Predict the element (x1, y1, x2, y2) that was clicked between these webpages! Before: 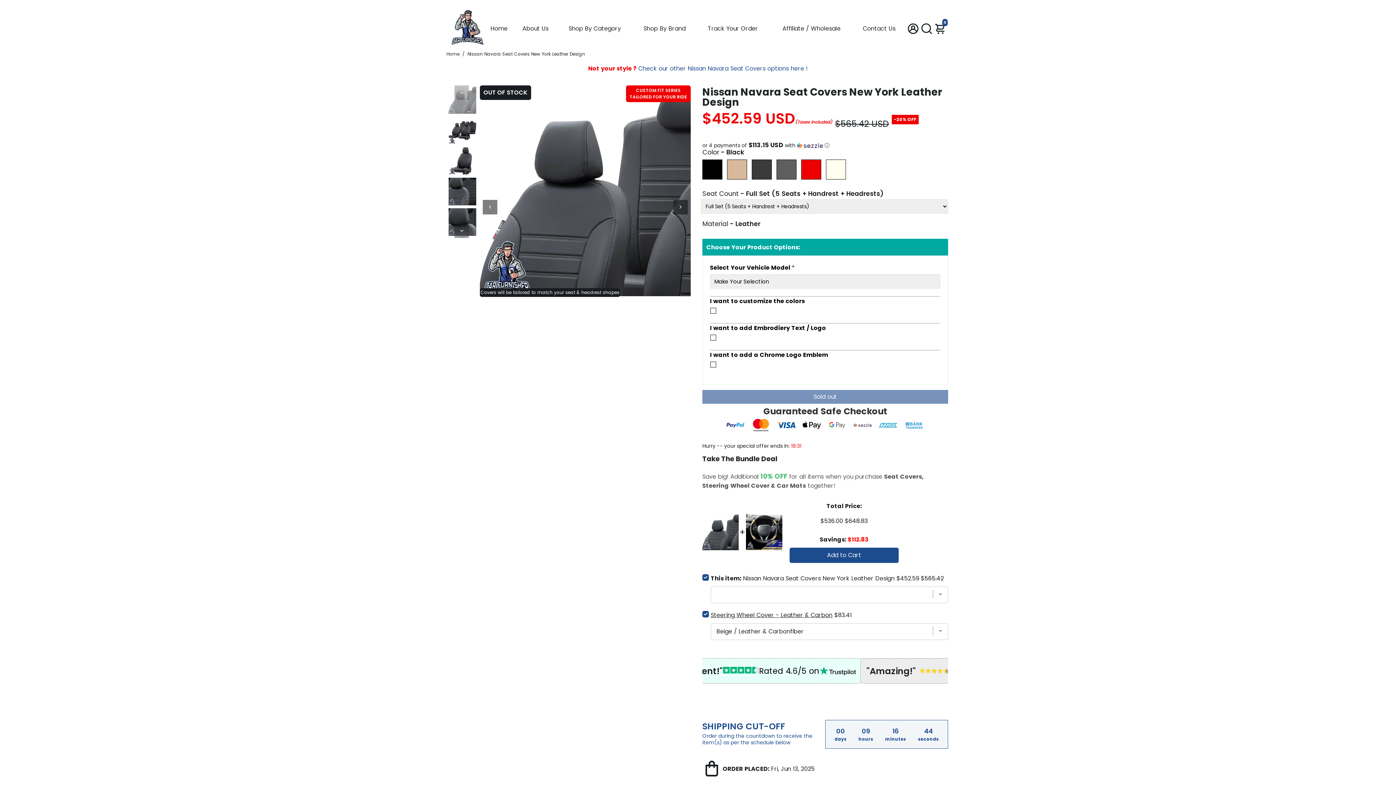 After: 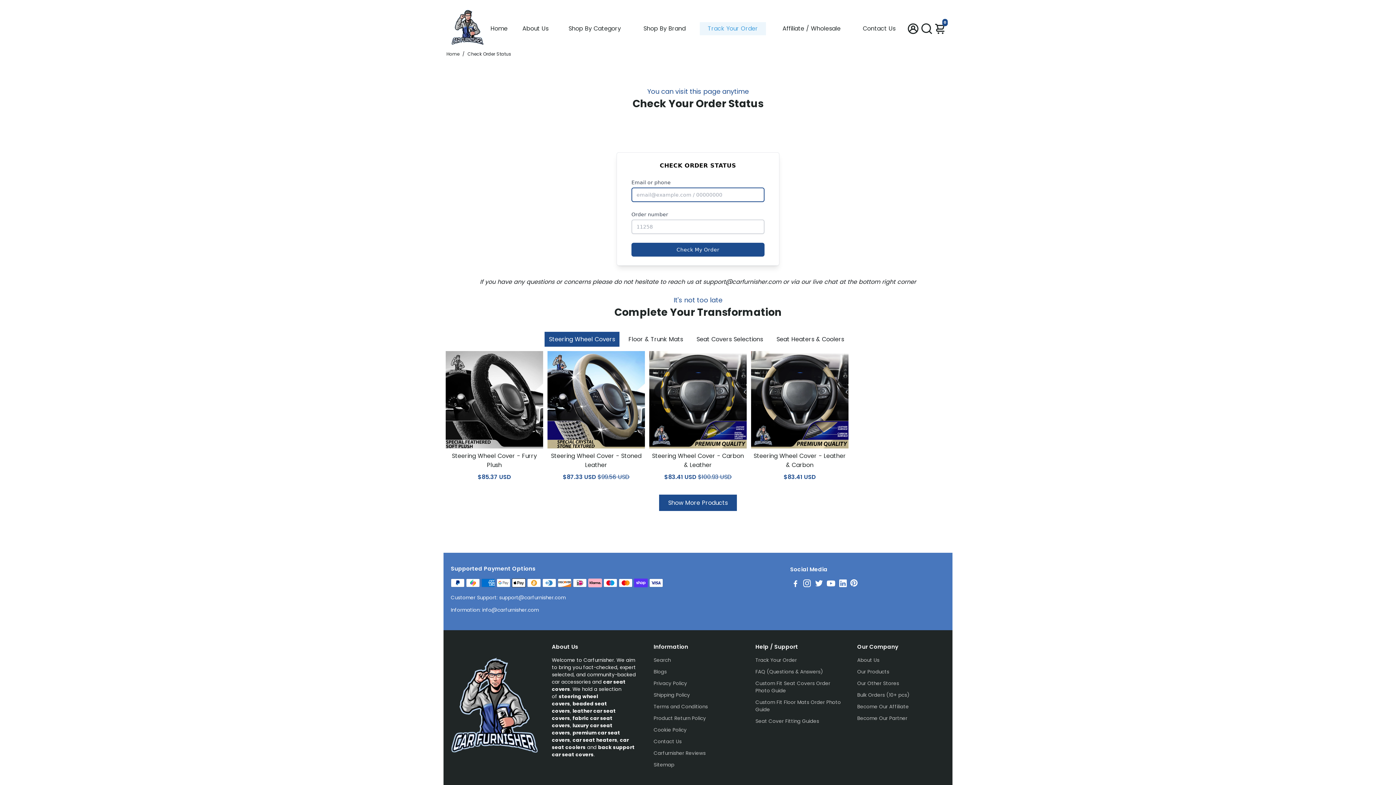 Action: bbox: (697, 14, 768, 42) label: Track Your Order